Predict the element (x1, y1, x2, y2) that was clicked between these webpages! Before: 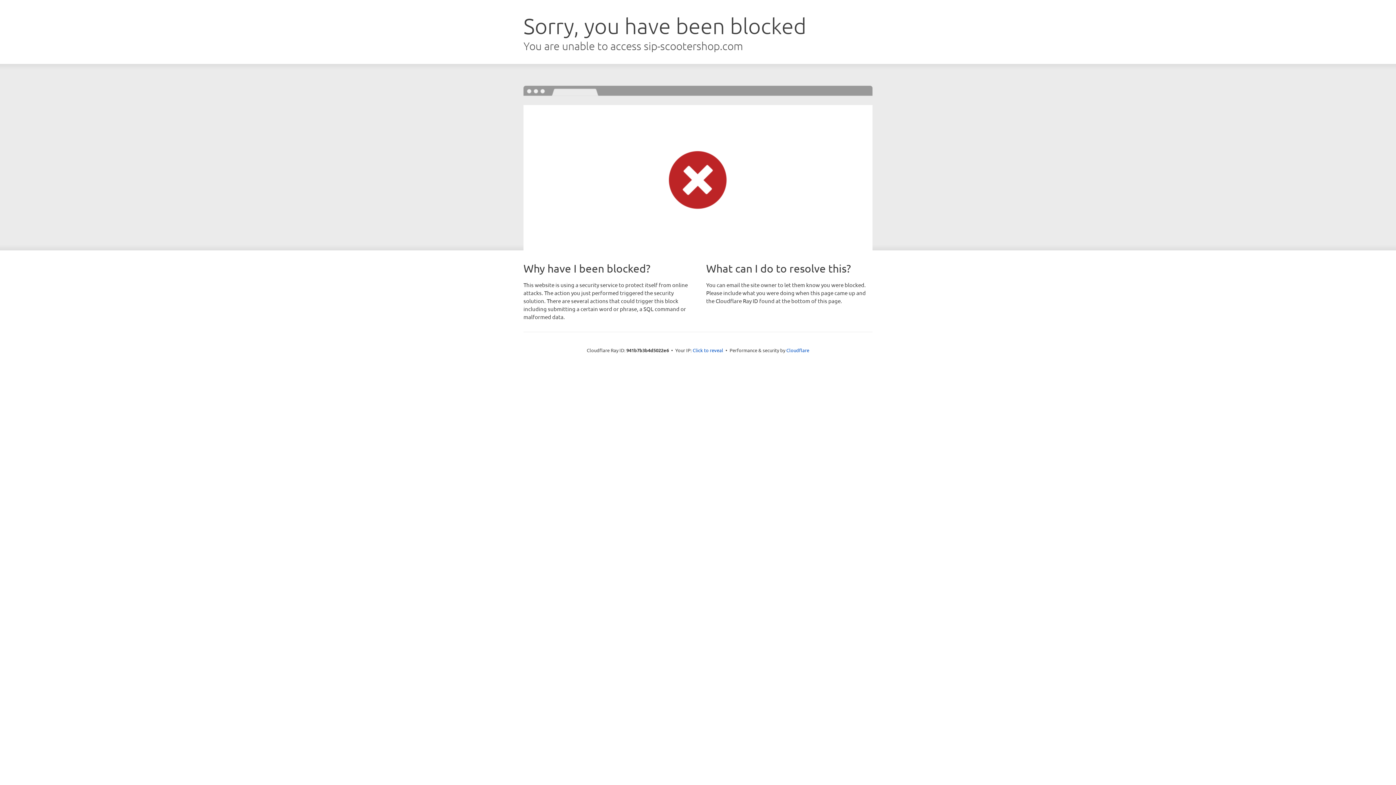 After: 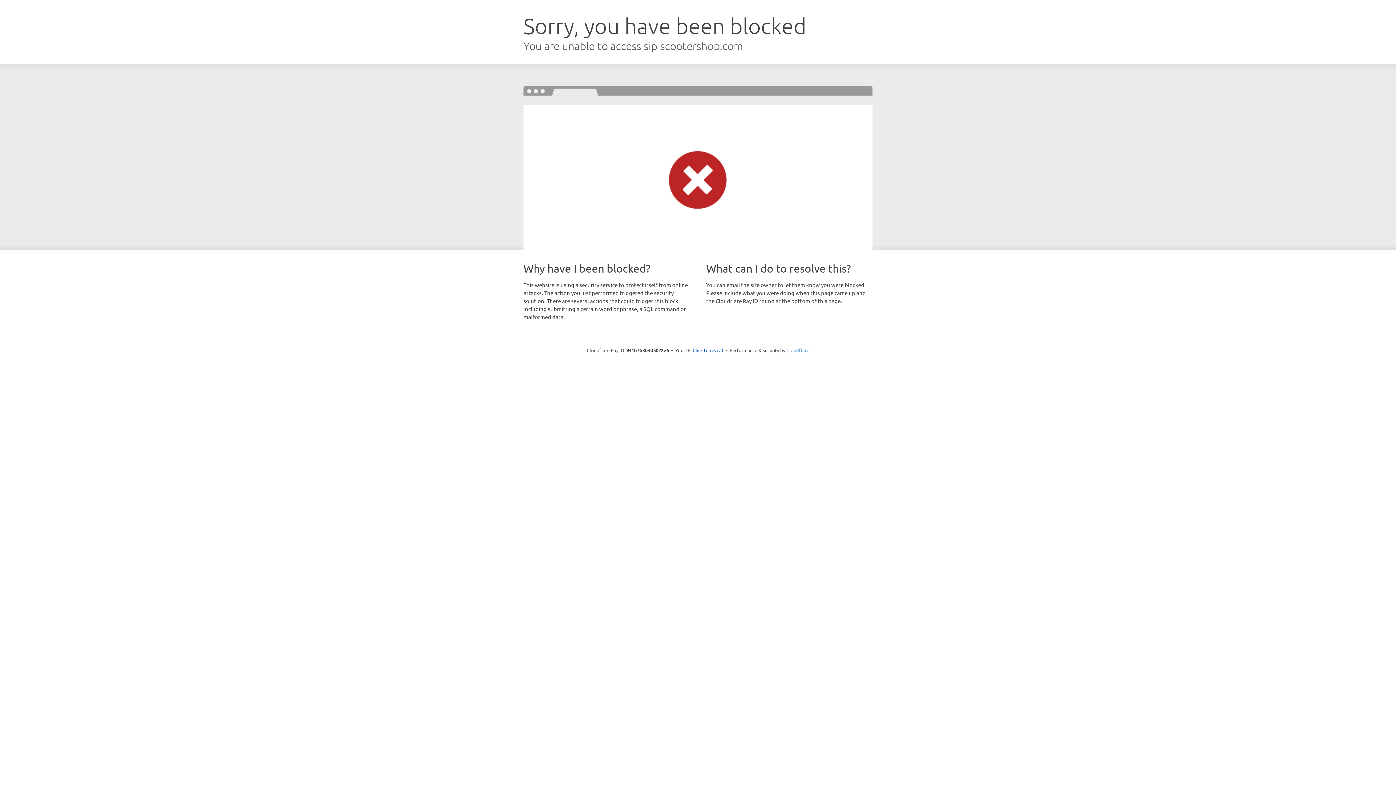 Action: label: Cloudflare bbox: (786, 347, 809, 353)